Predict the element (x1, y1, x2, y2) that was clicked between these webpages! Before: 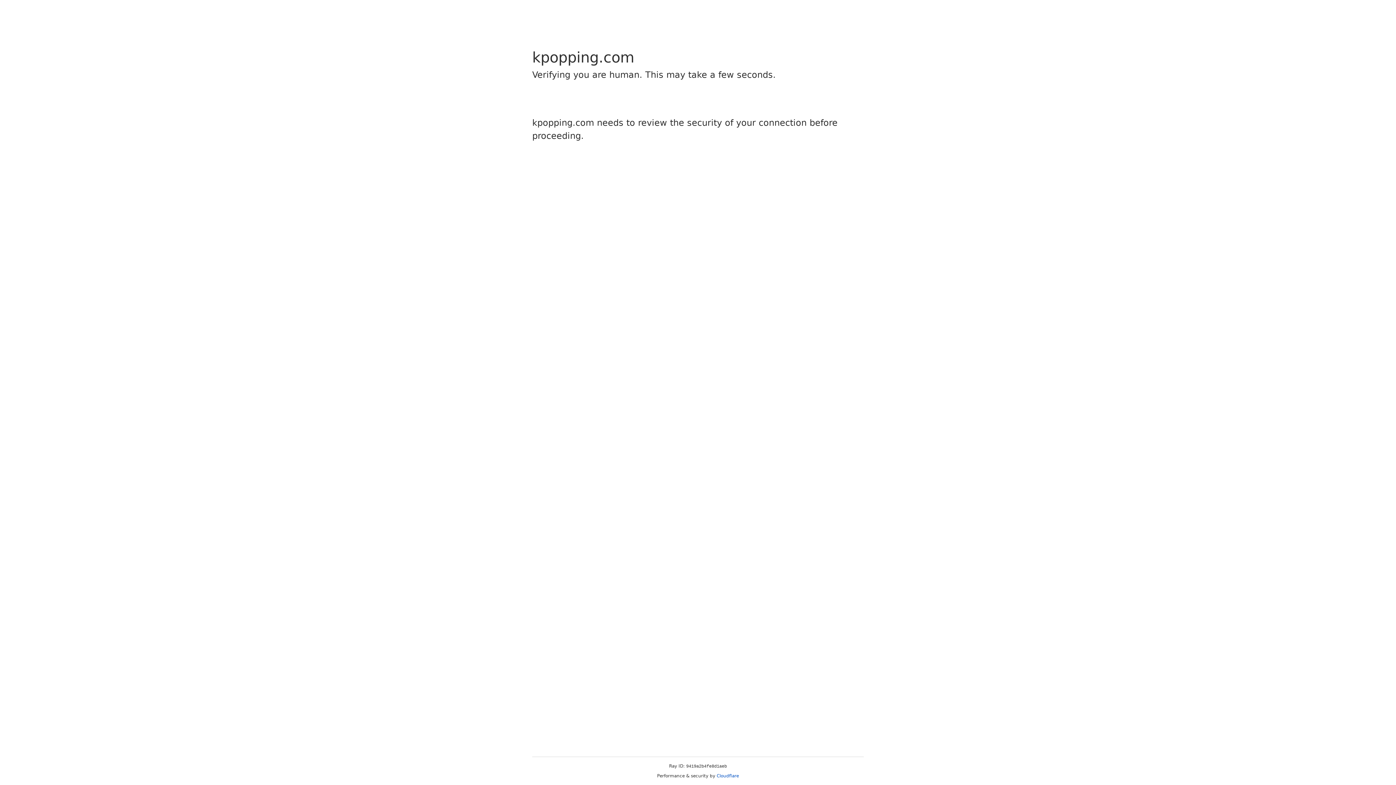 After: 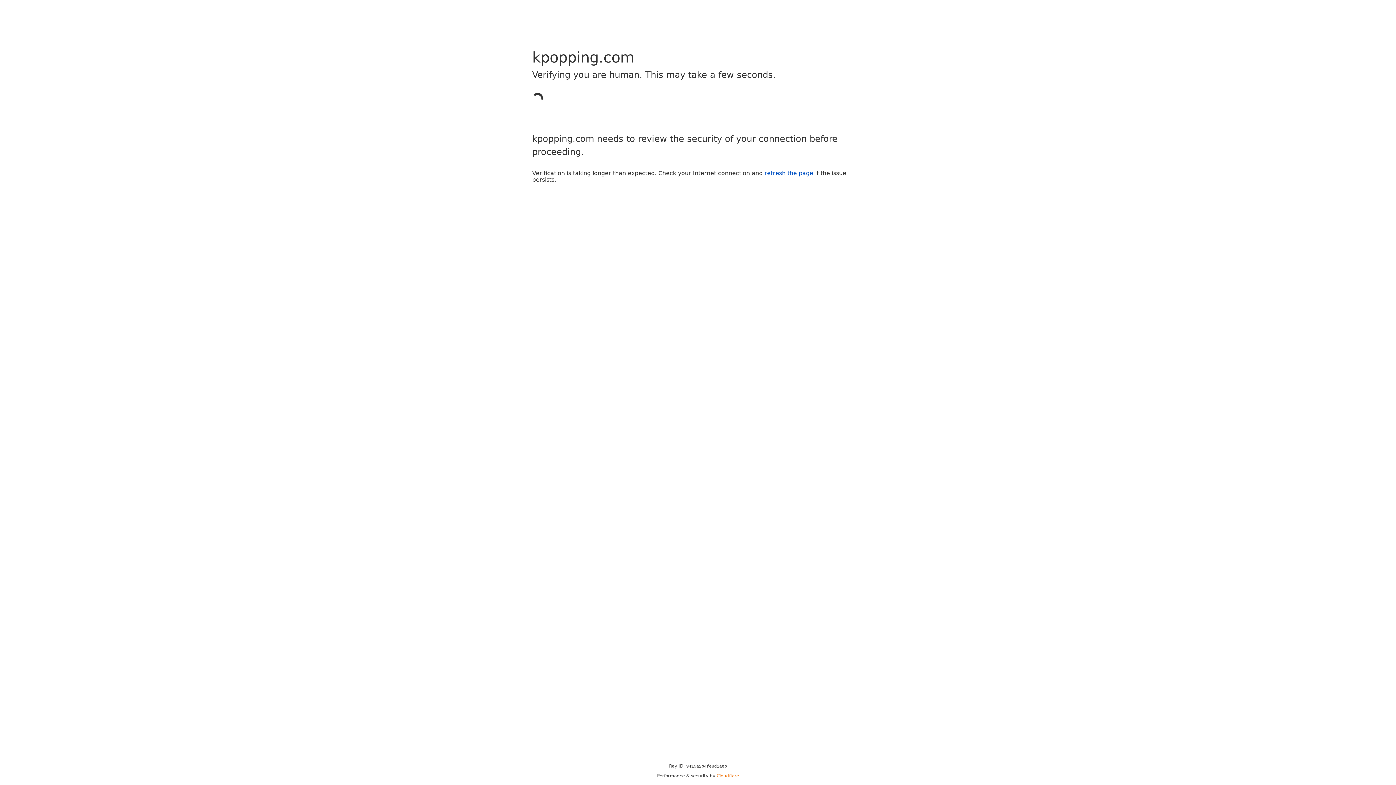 Action: label: Cloudflare bbox: (716, 773, 739, 778)